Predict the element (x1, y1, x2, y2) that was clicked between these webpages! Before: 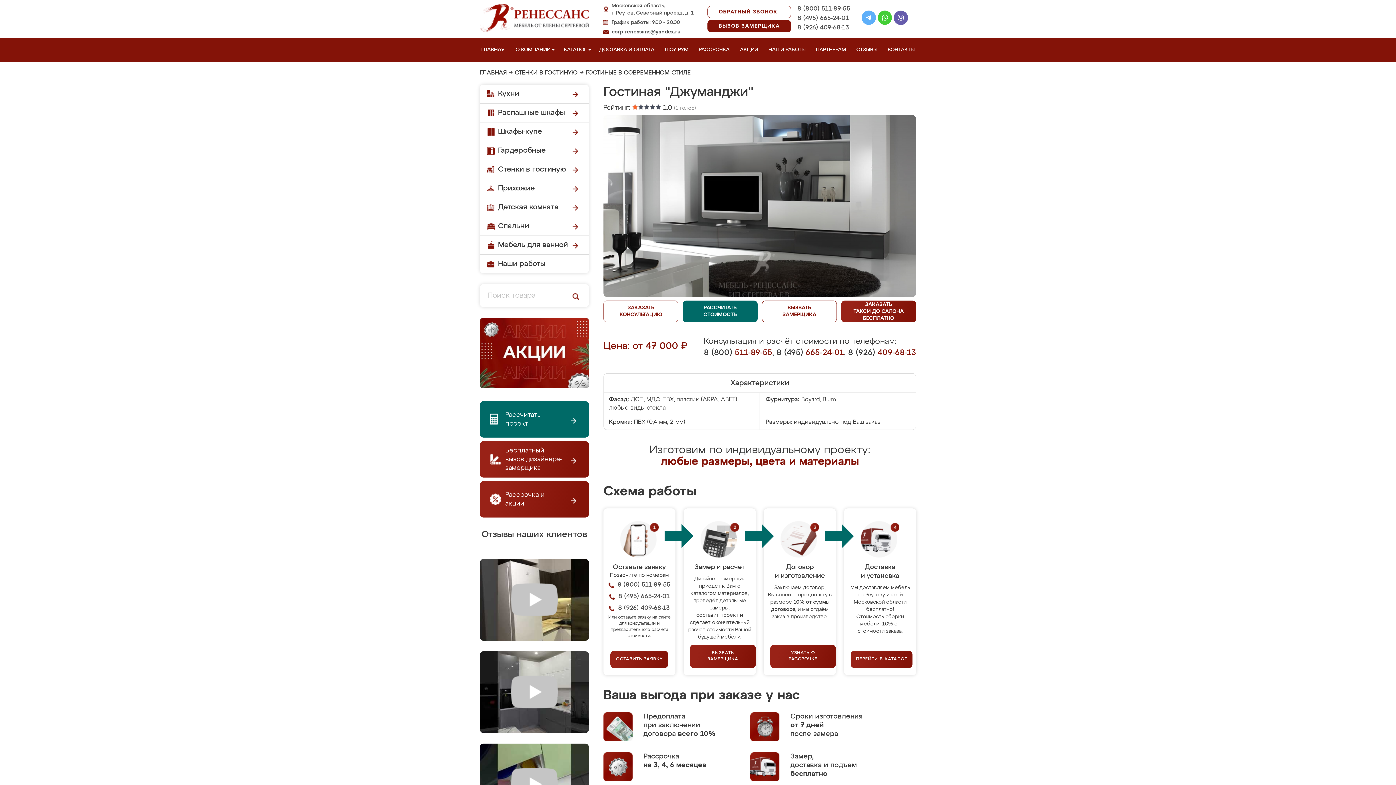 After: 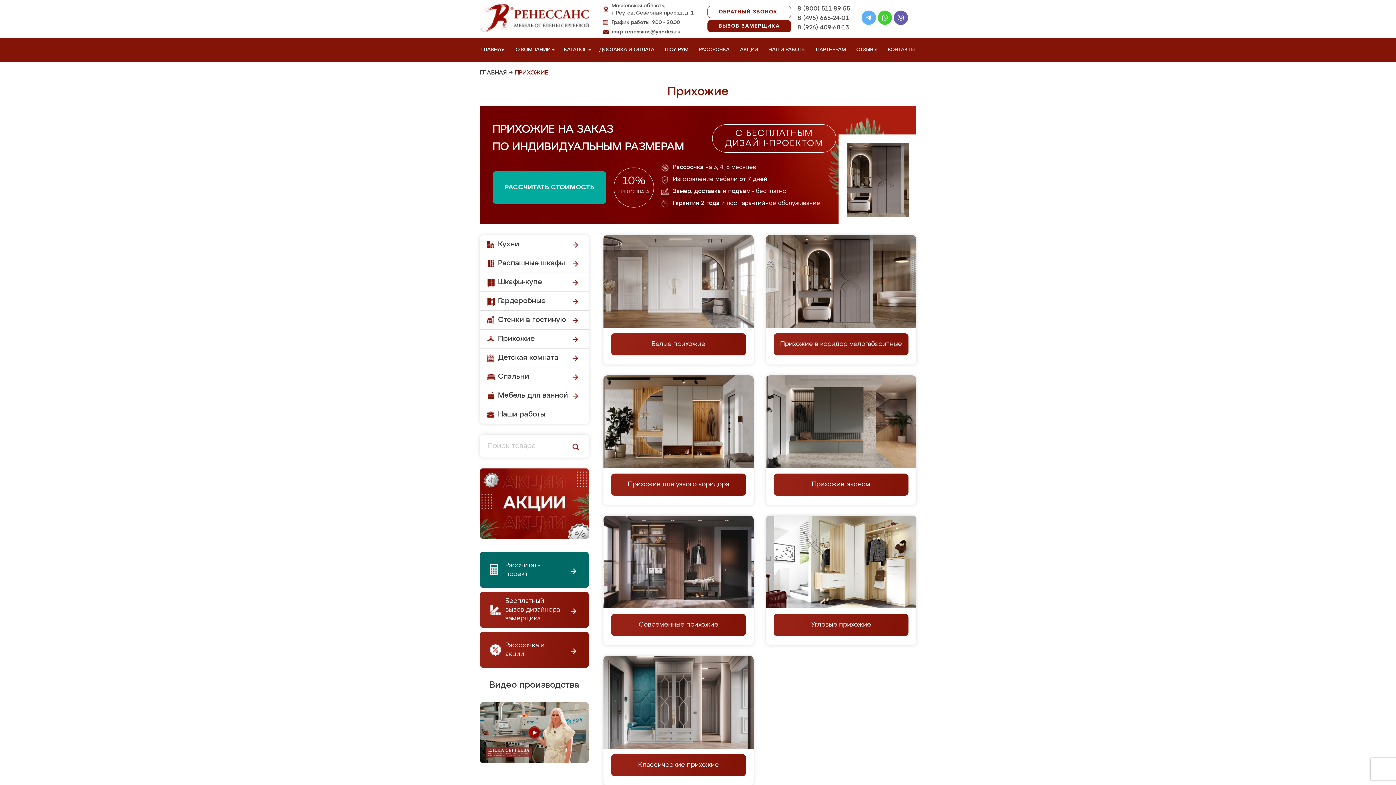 Action: bbox: (480, 179, 589, 198) label: Прихожие